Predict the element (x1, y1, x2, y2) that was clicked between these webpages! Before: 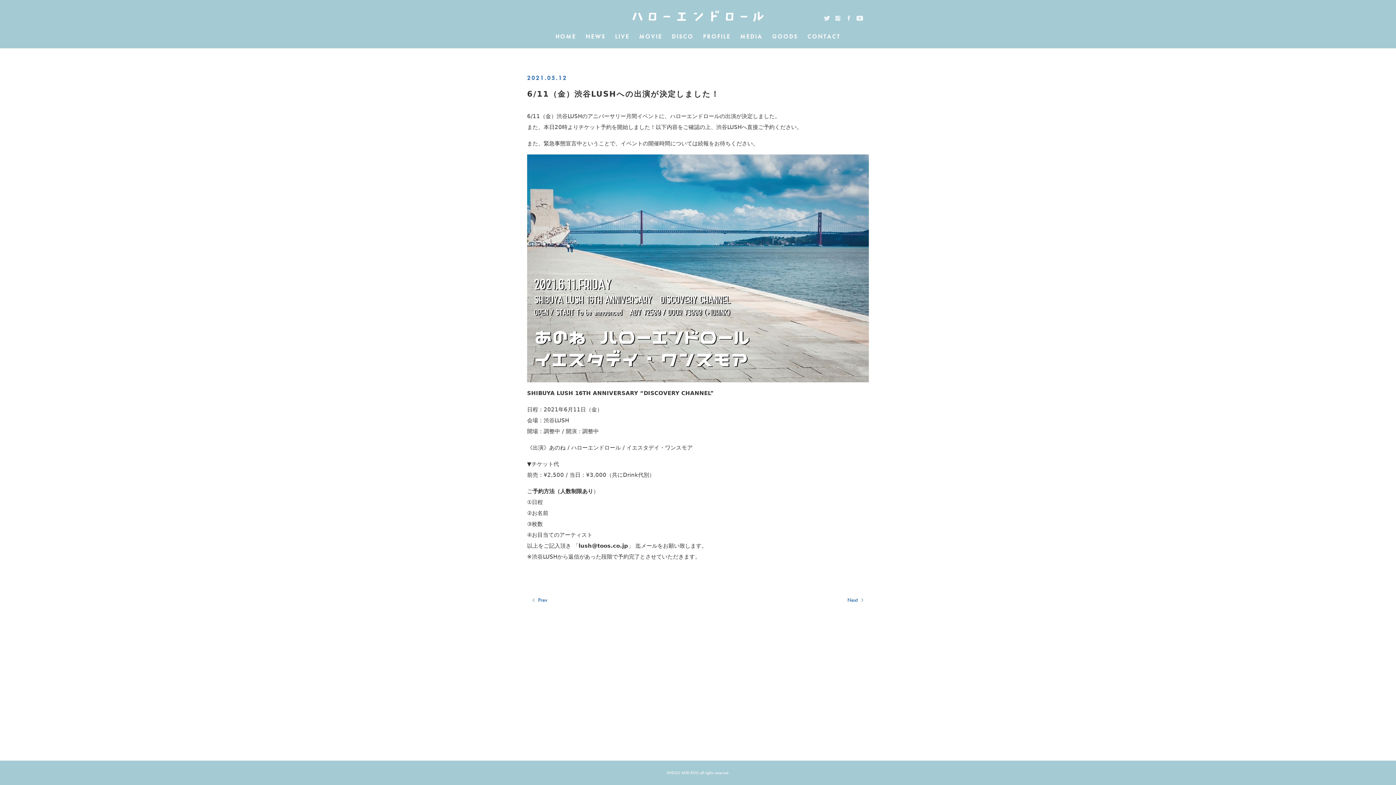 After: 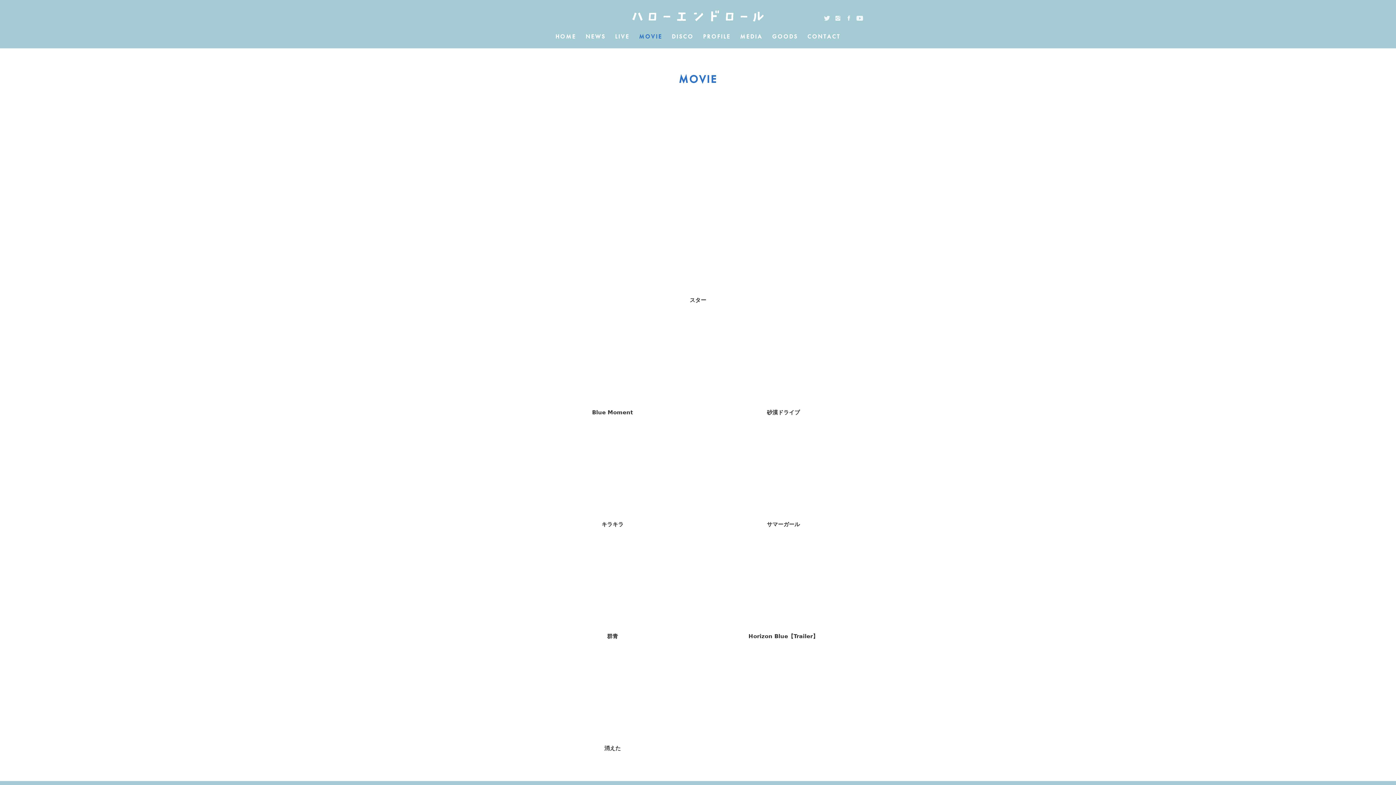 Action: bbox: (634, 24, 667, 48) label: MOVIE